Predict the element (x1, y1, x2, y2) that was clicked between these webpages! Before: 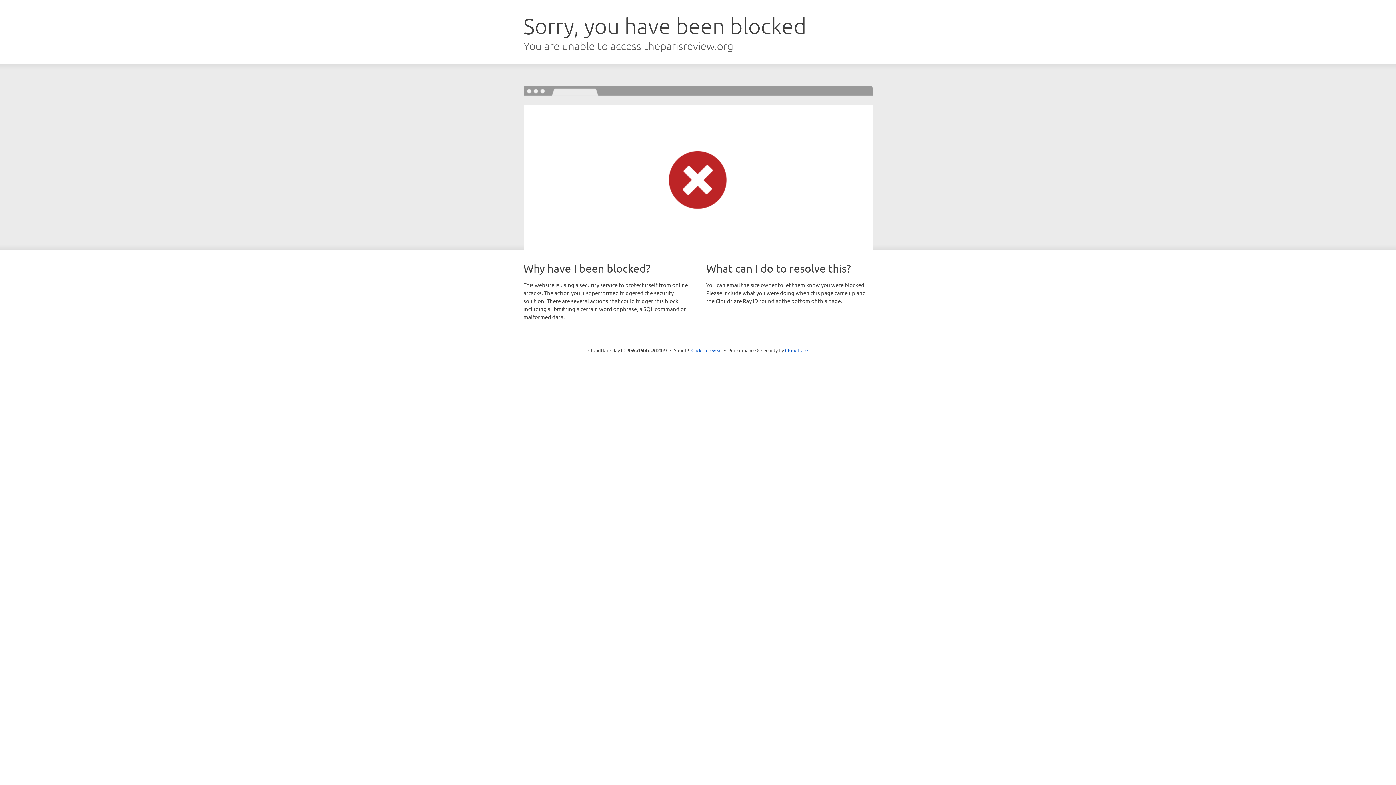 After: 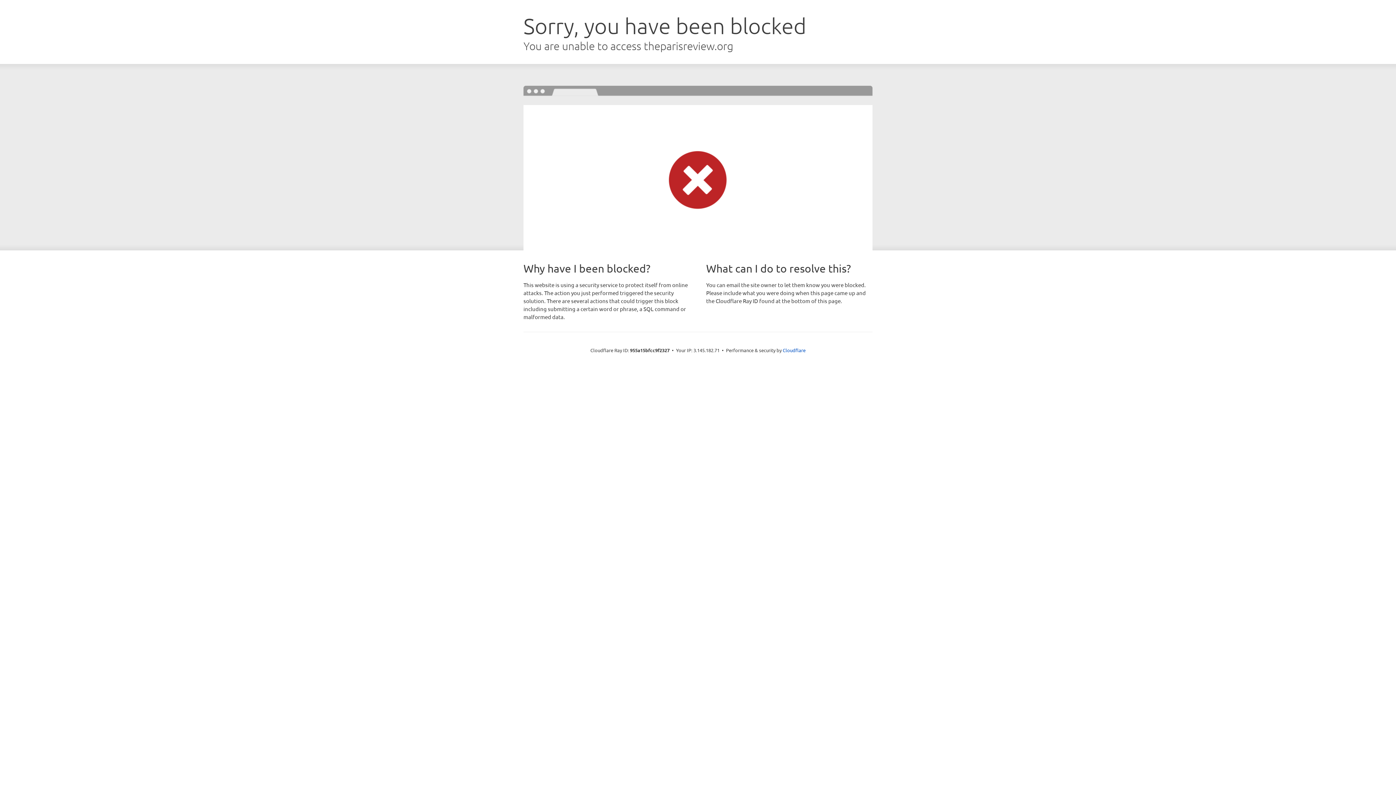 Action: label: Click to reveal bbox: (691, 346, 722, 353)